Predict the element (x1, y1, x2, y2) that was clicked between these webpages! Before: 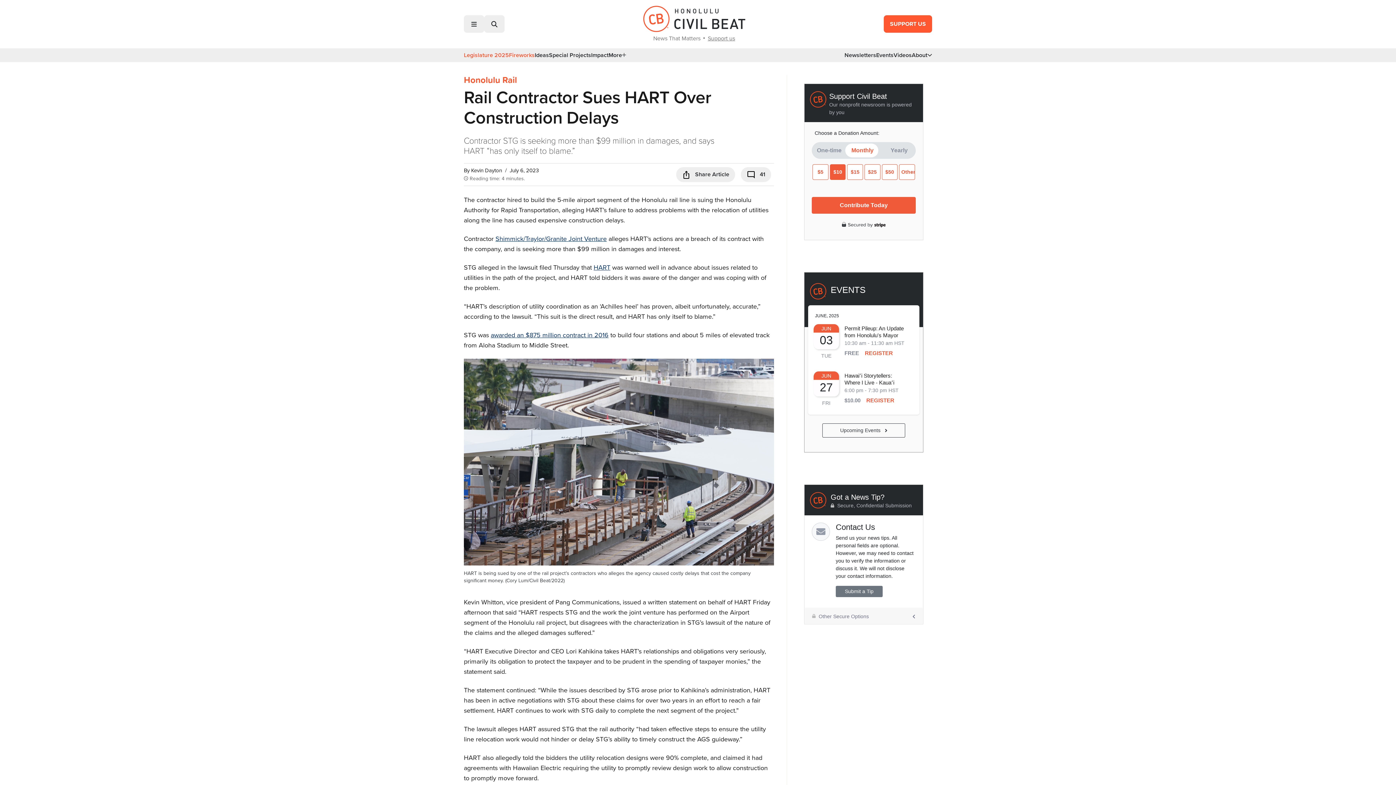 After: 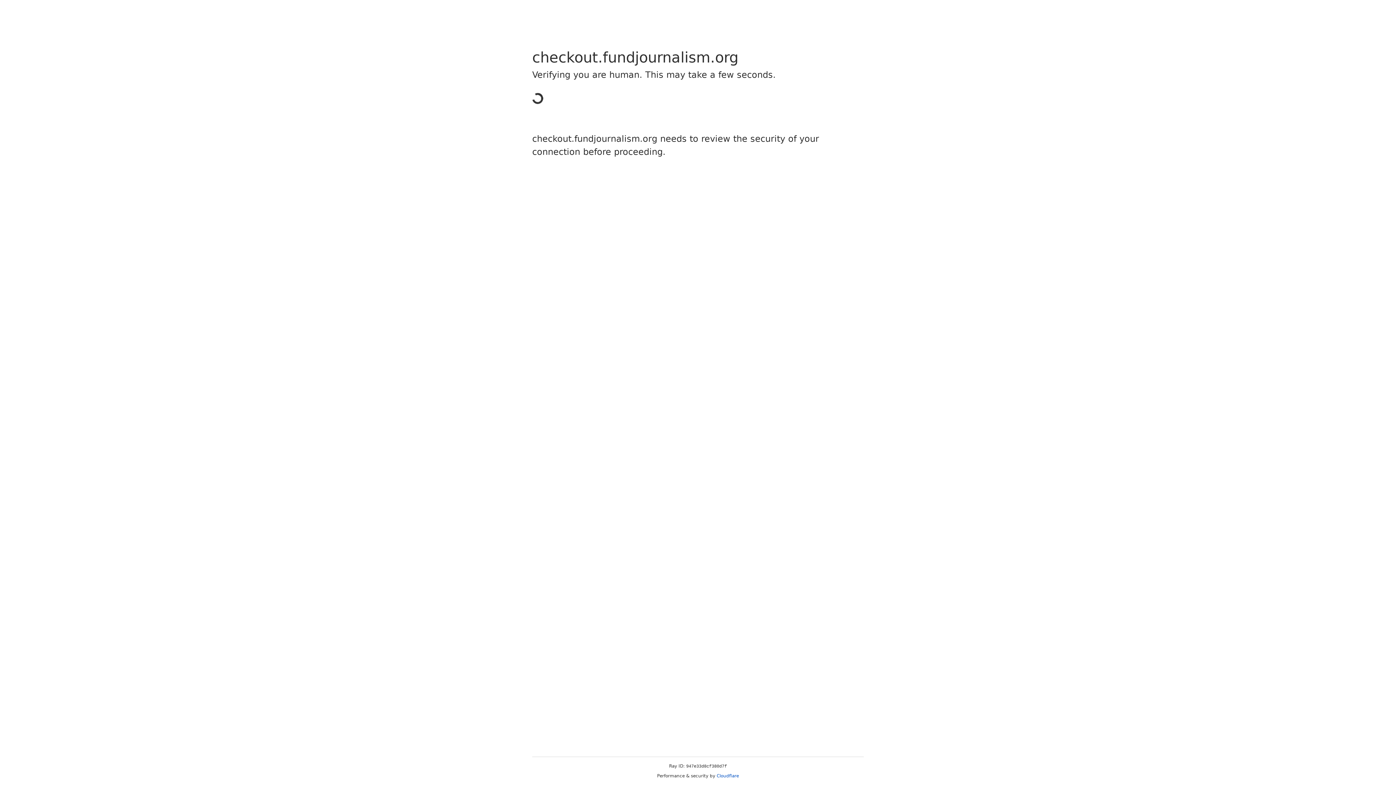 Action: label: Support us bbox: (708, 34, 735, 42)